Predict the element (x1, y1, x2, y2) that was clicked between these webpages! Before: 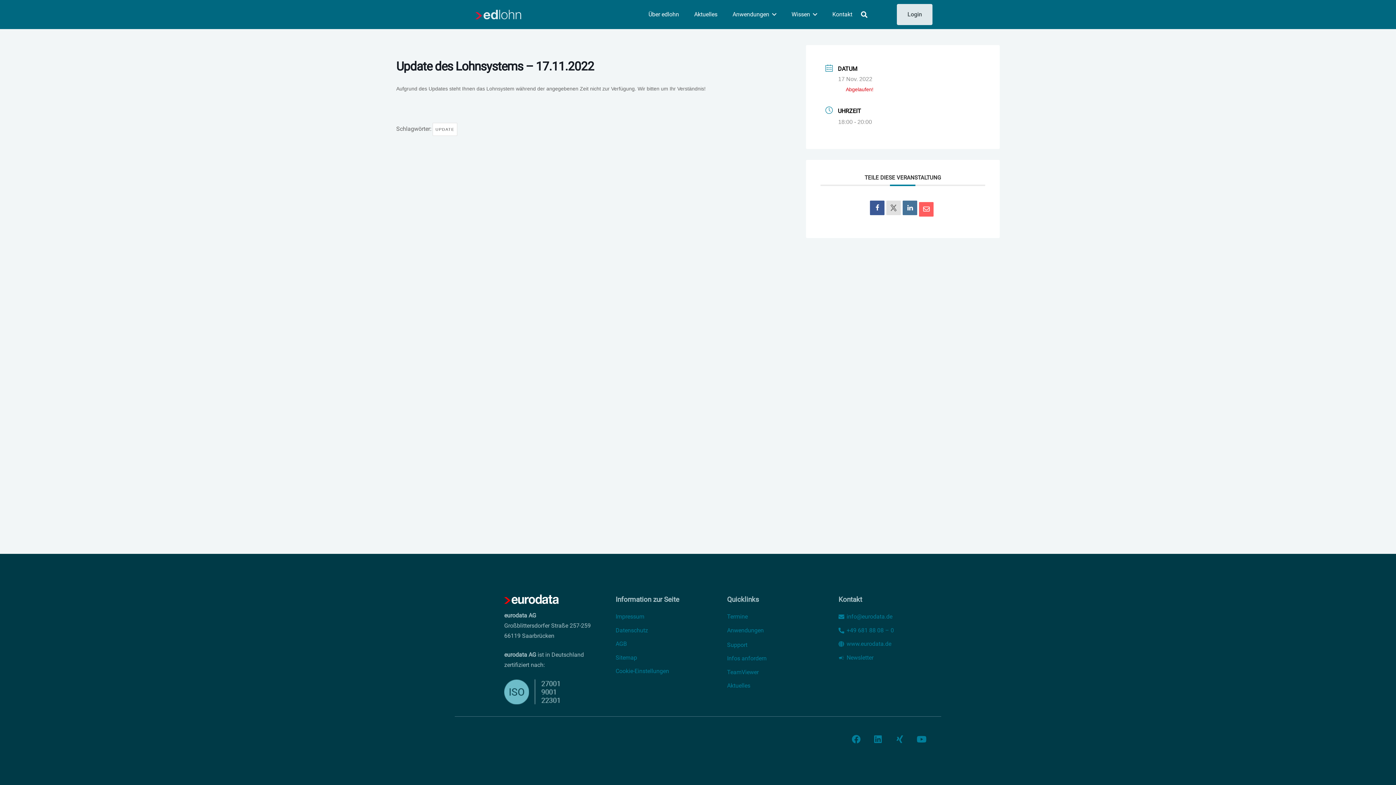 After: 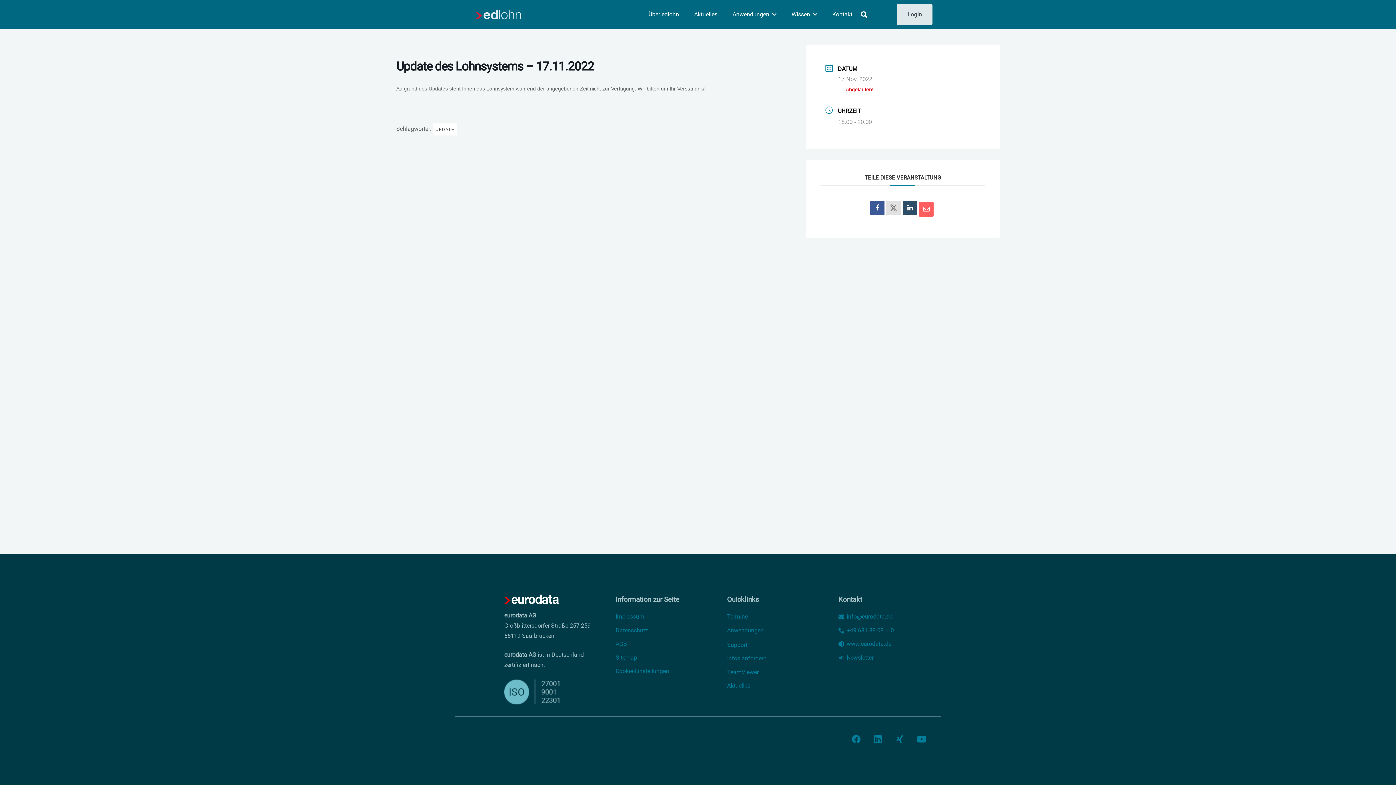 Action: bbox: (903, 200, 917, 215)